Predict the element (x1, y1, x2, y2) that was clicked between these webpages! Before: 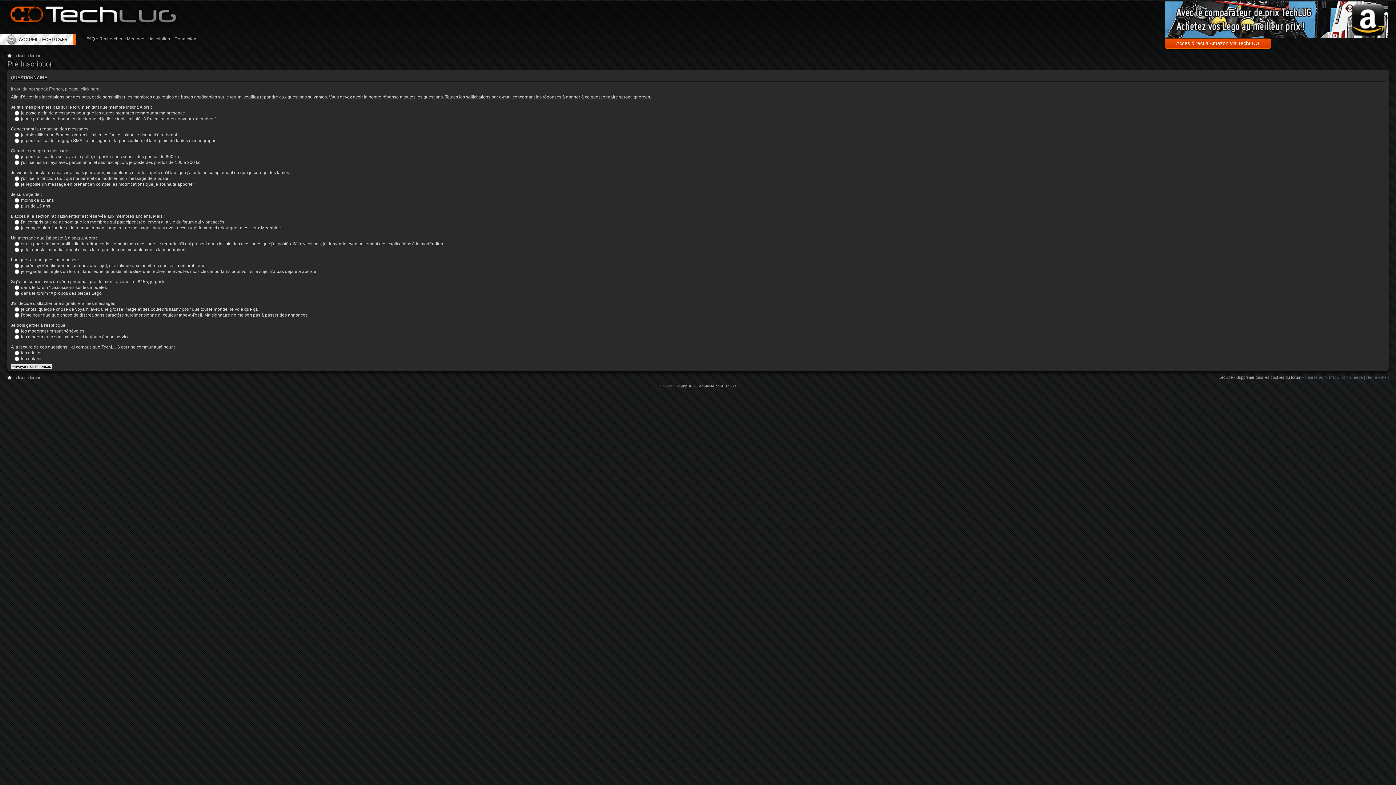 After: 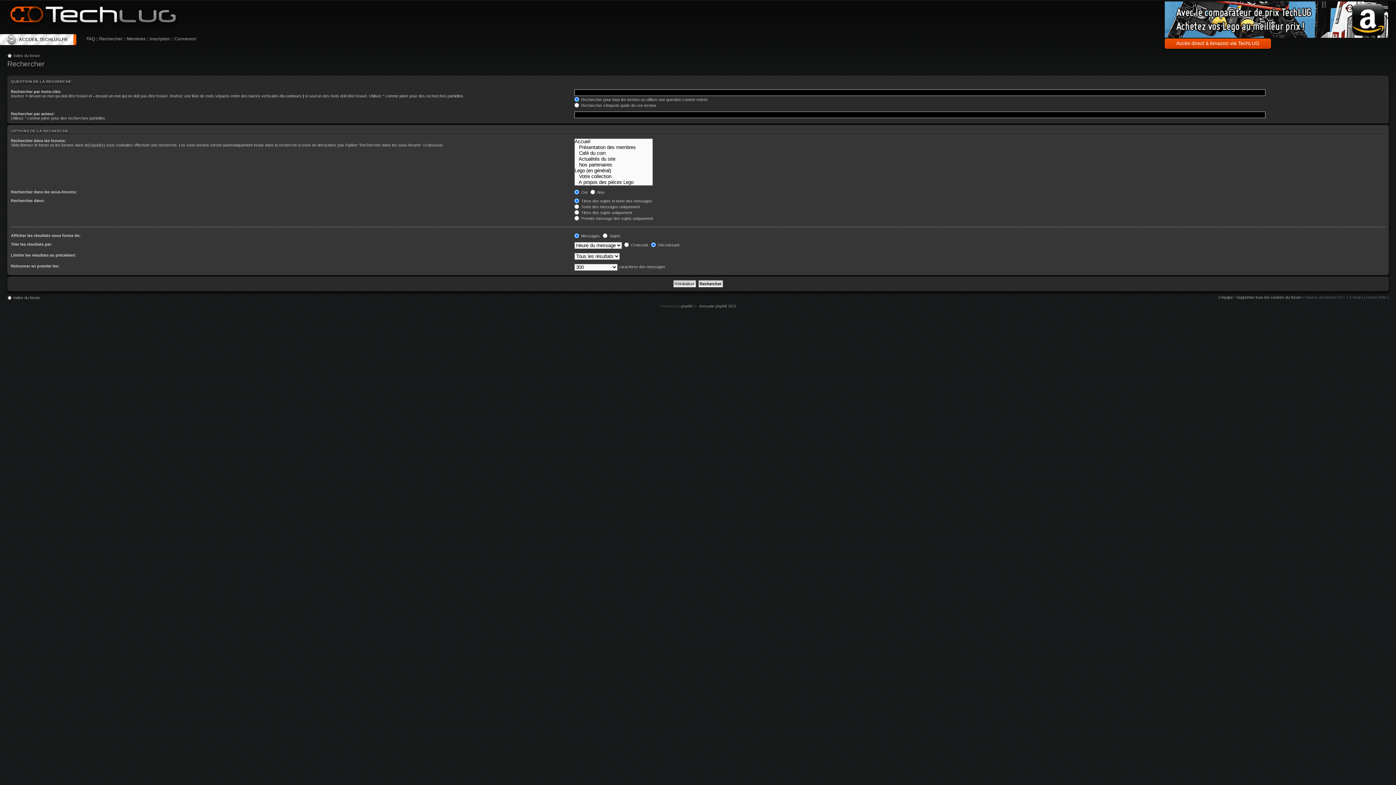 Action: bbox: (99, 36, 122, 41) label: Rechercher